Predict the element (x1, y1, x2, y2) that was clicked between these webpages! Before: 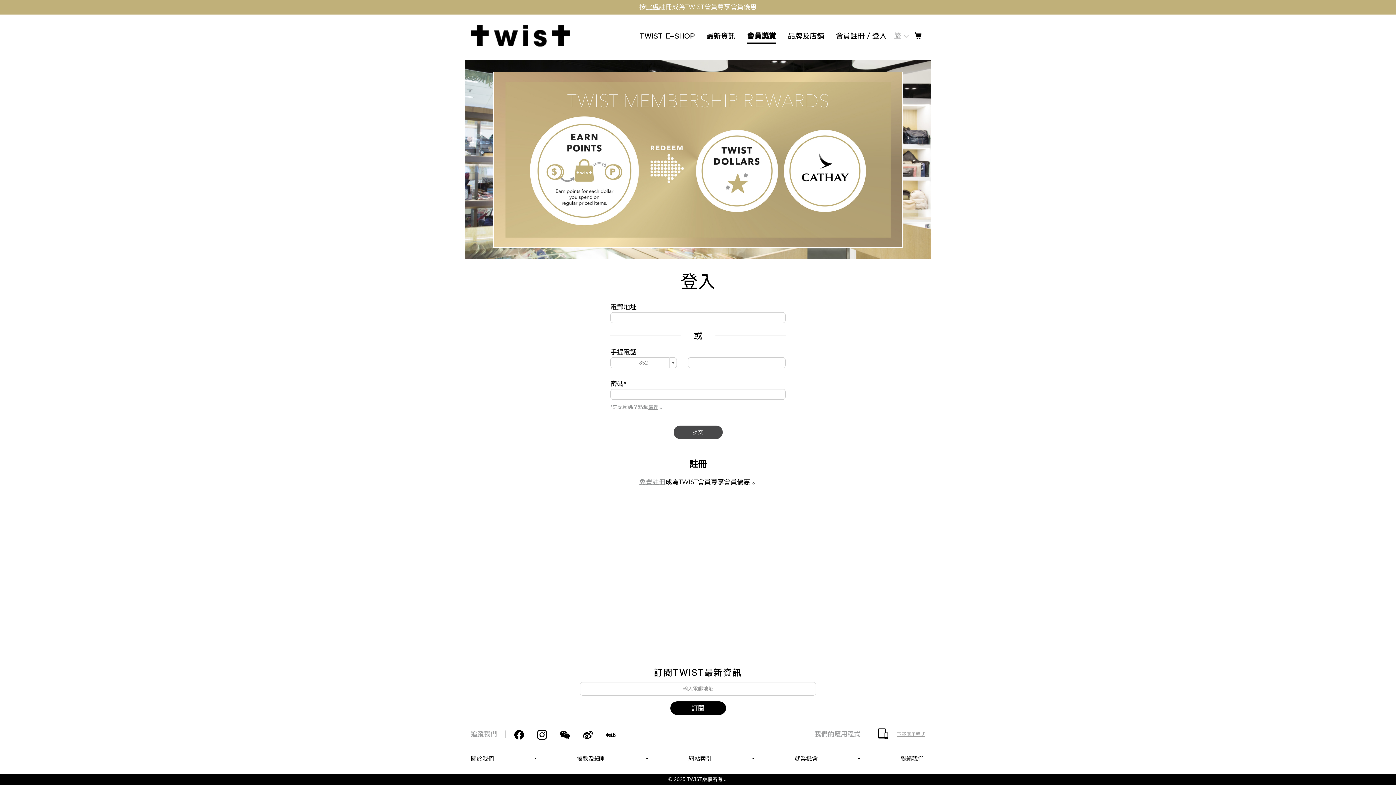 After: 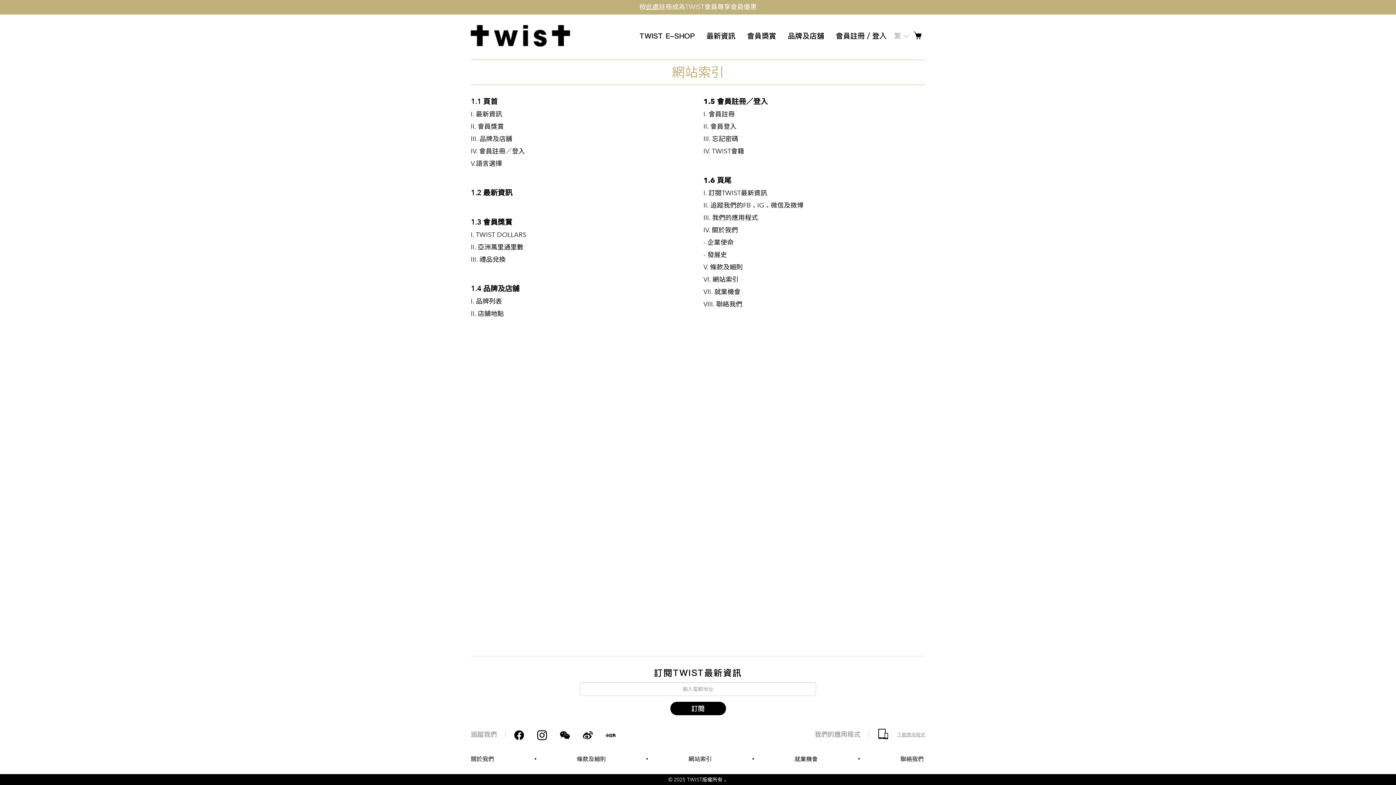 Action: bbox: (688, 755, 712, 763) label: 網站索引